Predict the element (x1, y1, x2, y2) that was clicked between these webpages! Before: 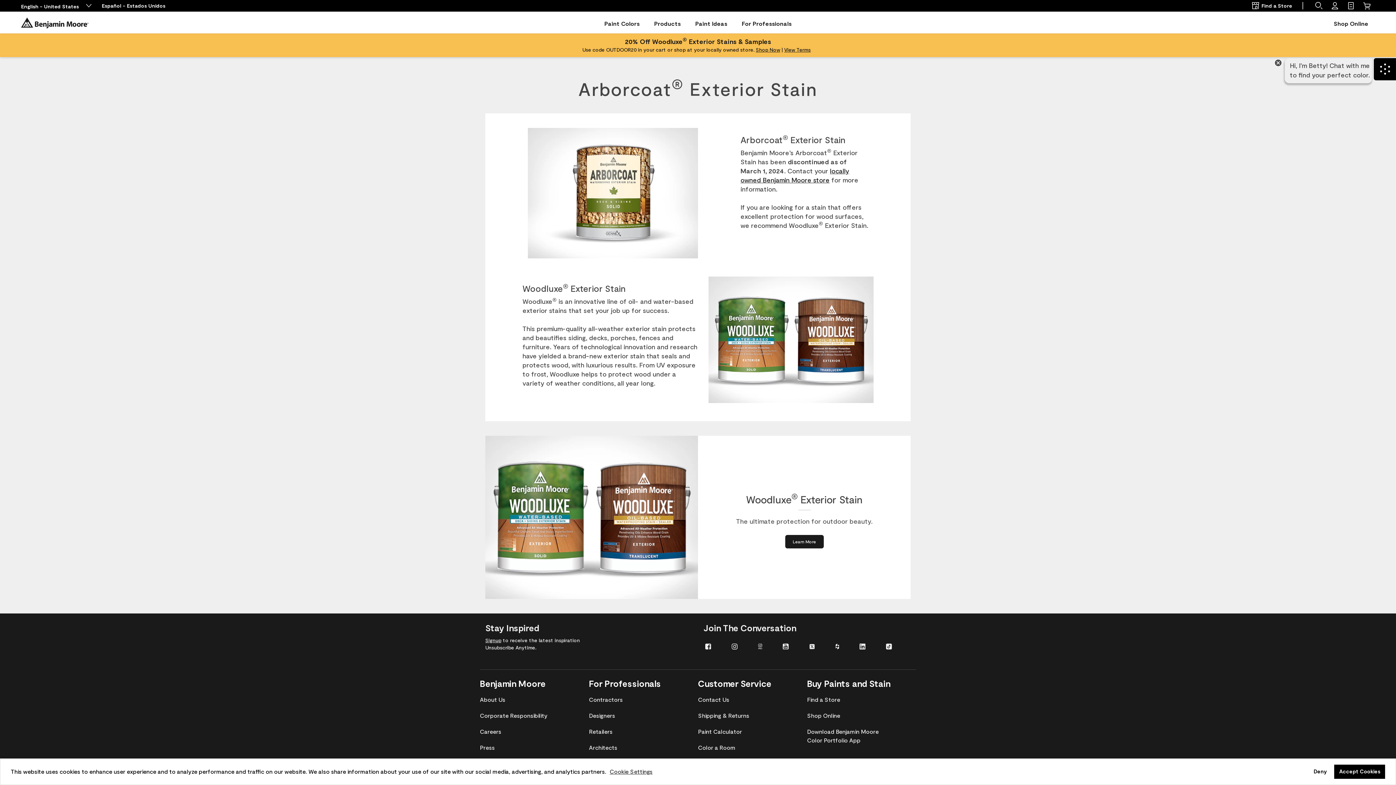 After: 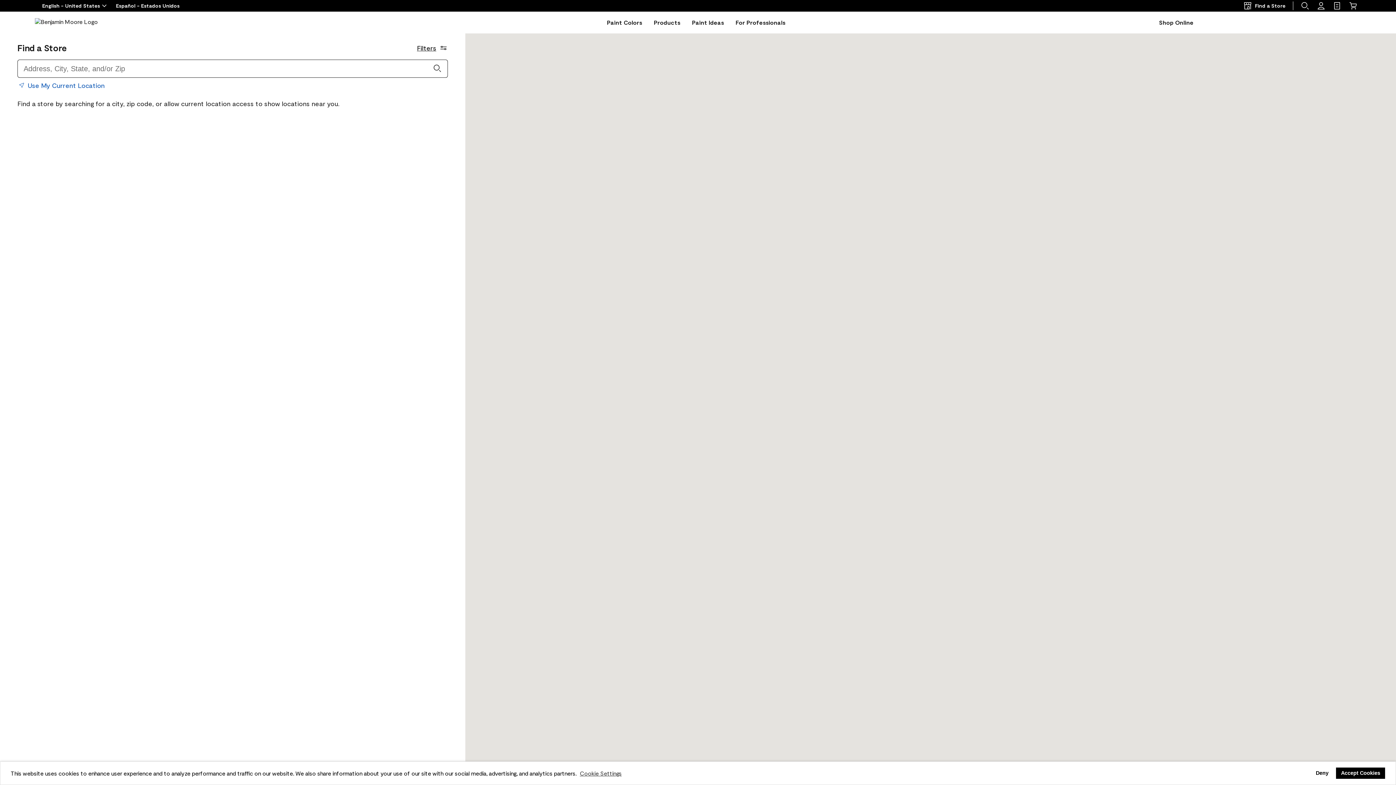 Action: bbox: (1248, 0, 1295, 10) label:  Find a Store